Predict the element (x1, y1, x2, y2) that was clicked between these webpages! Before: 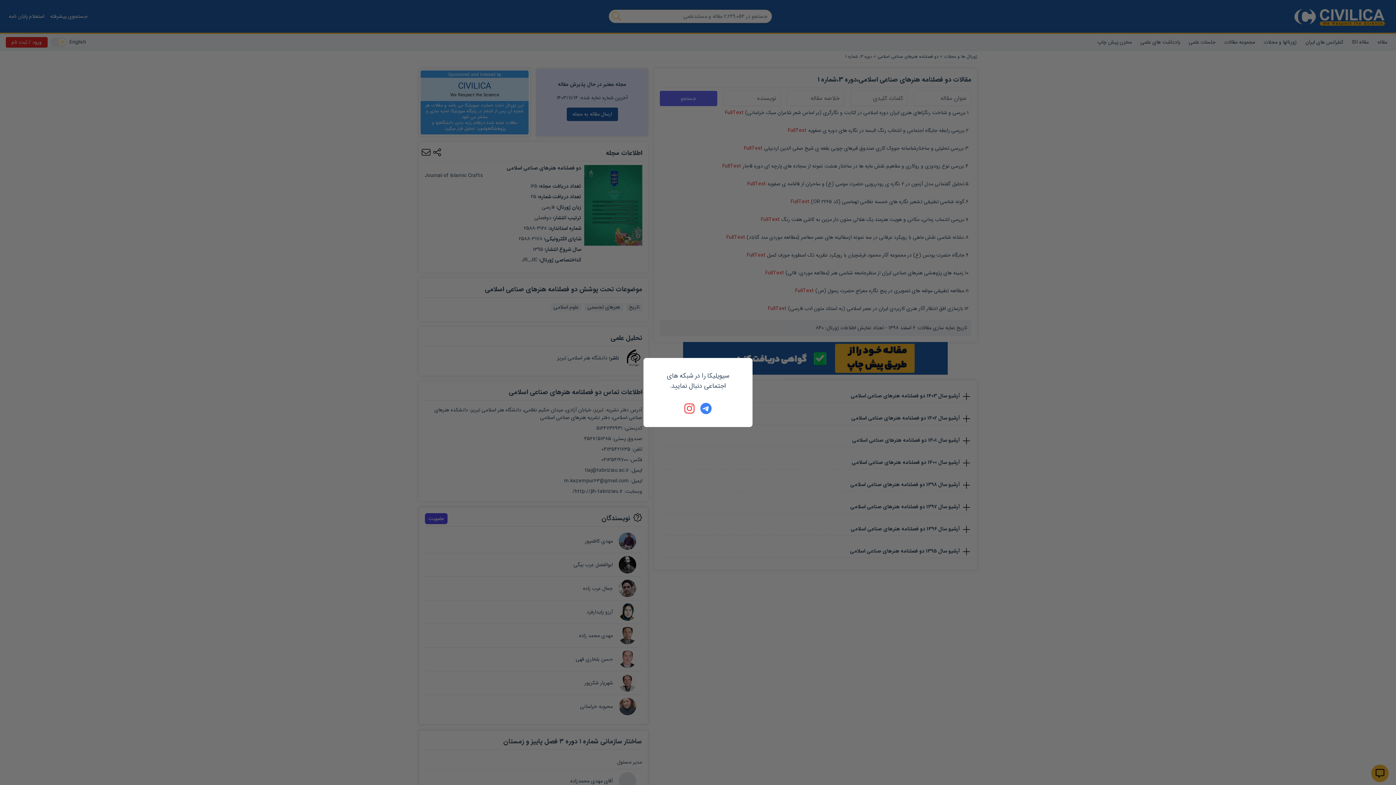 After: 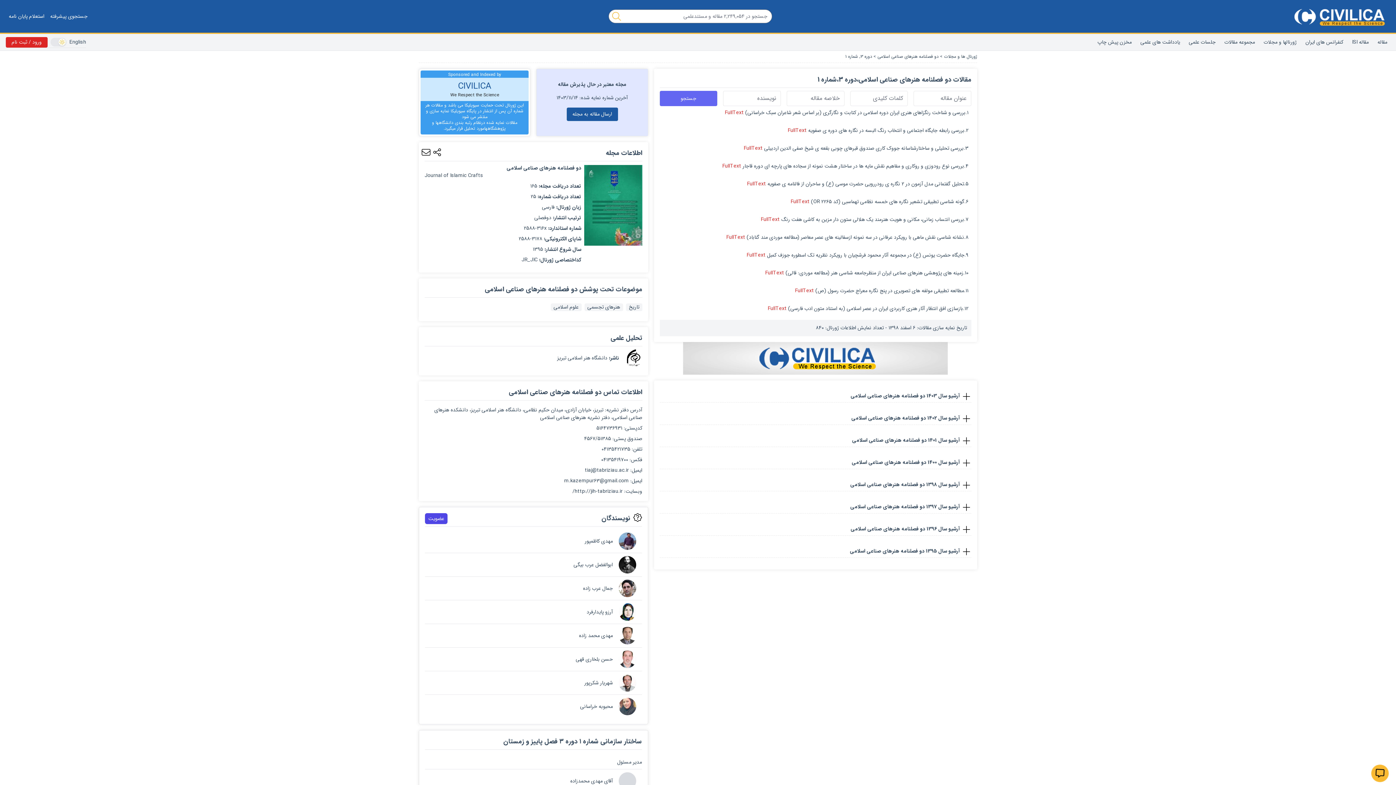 Action: bbox: (684, 402, 696, 414)